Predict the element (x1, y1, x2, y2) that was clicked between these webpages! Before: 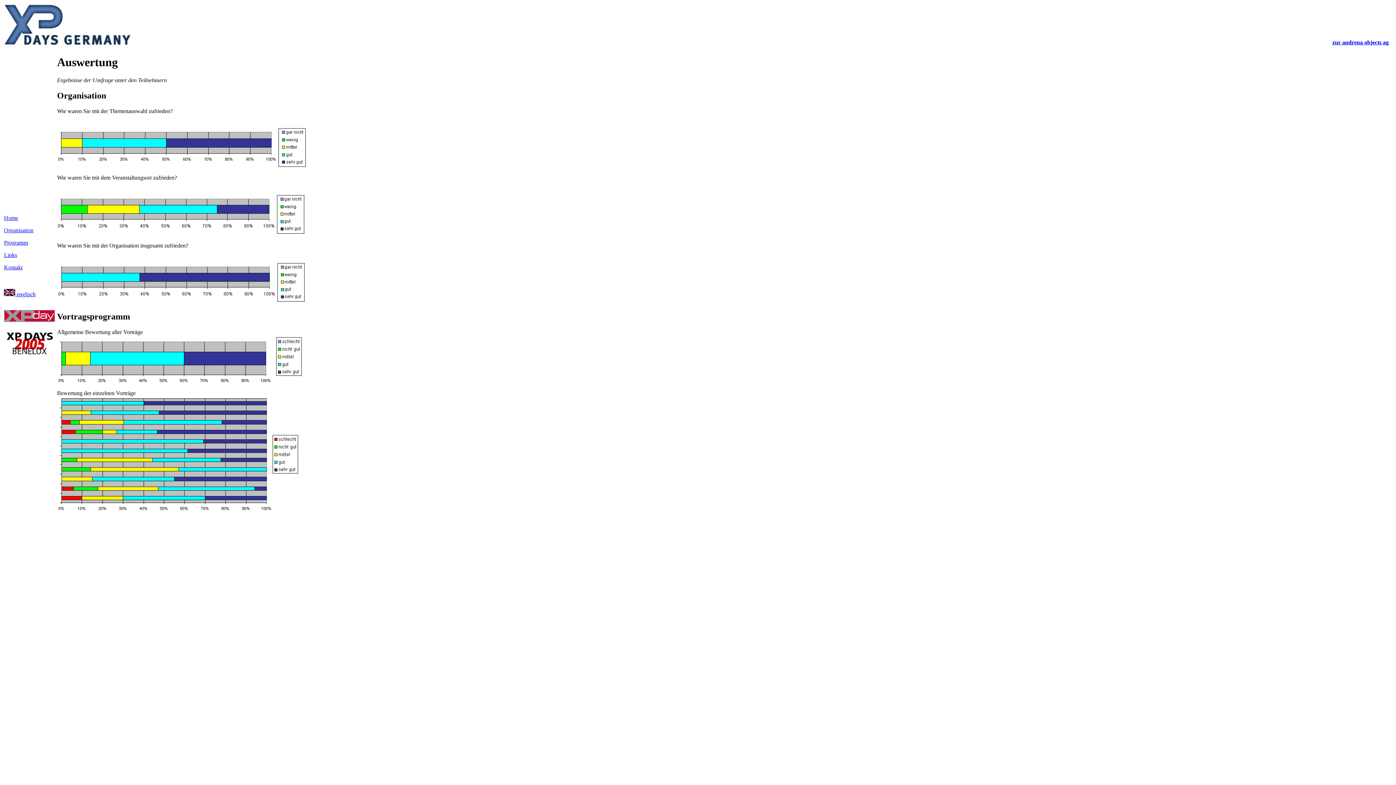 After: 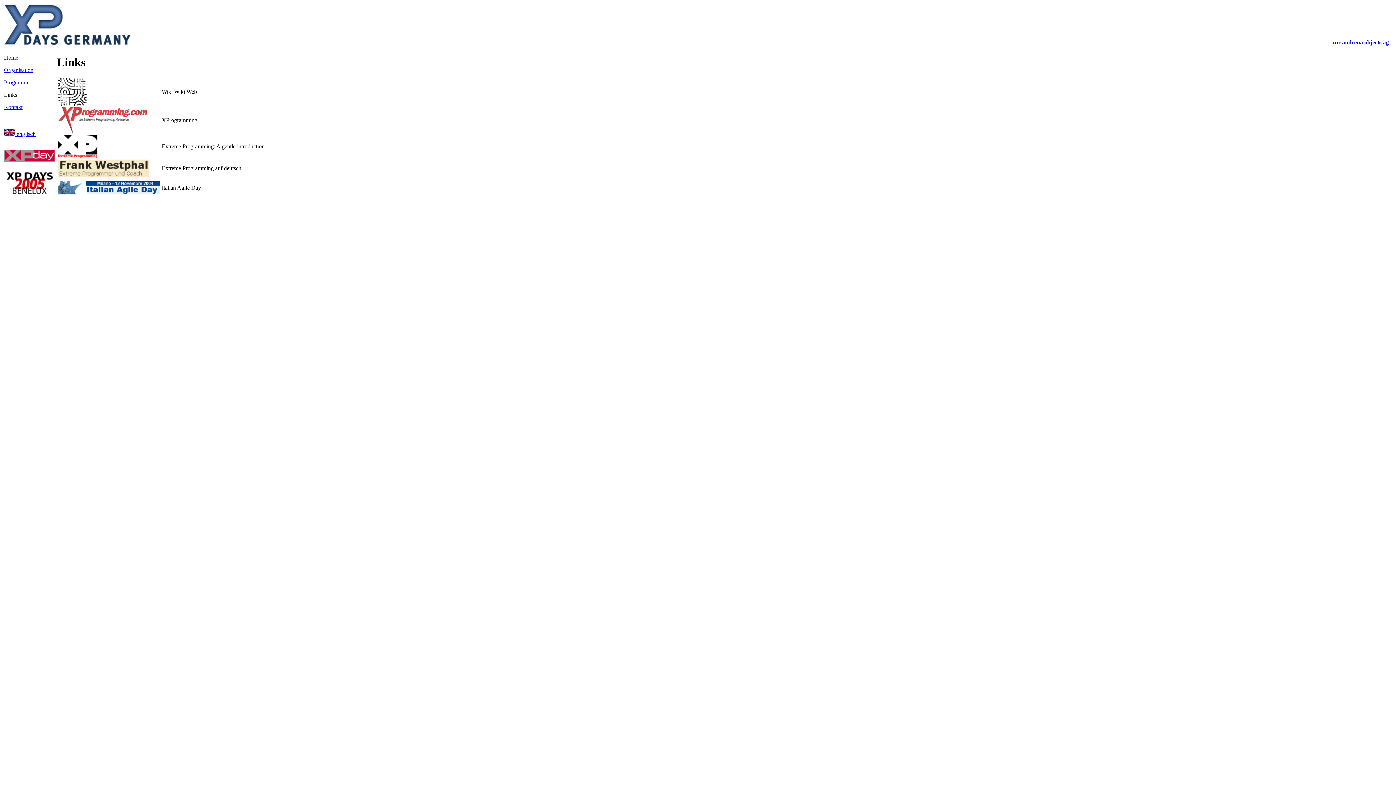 Action: bbox: (4, 252, 17, 258) label: Links